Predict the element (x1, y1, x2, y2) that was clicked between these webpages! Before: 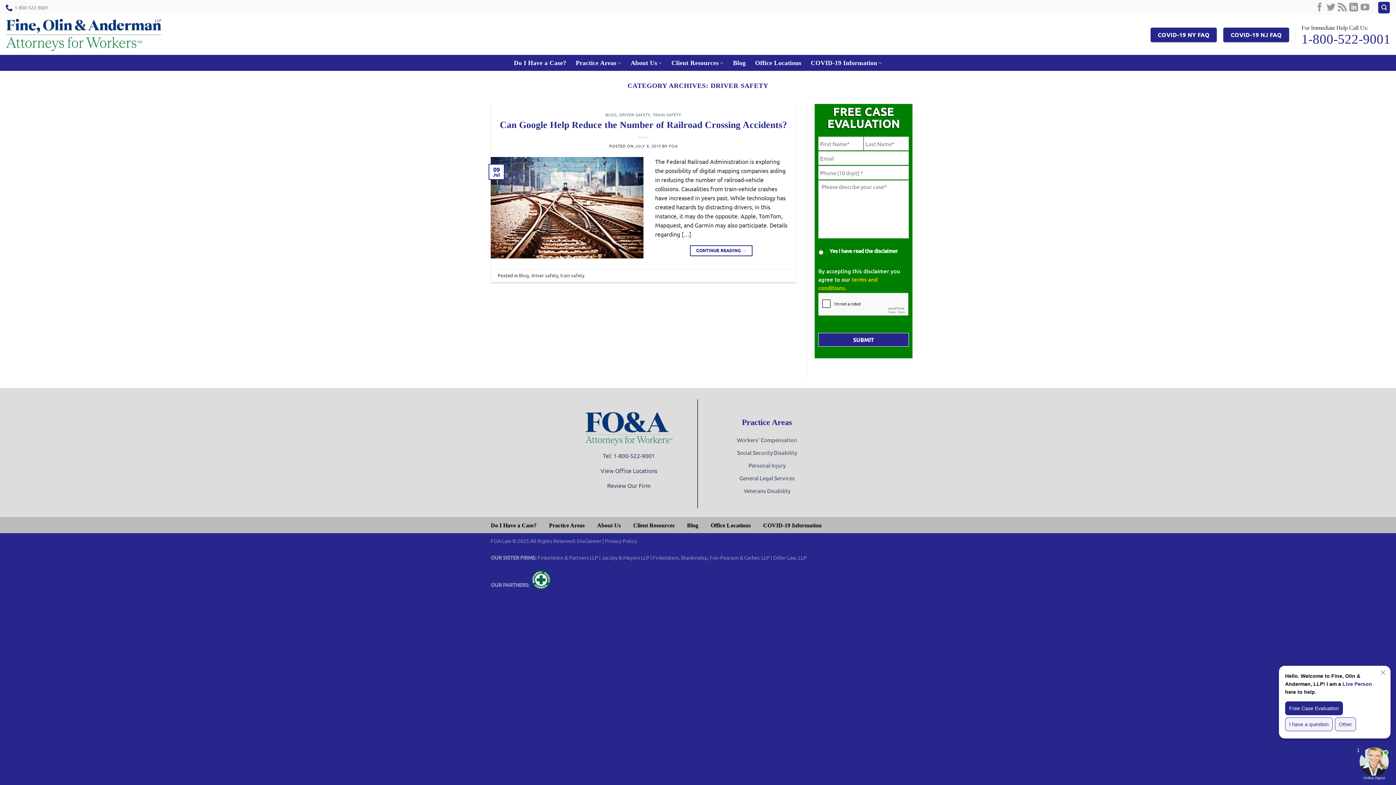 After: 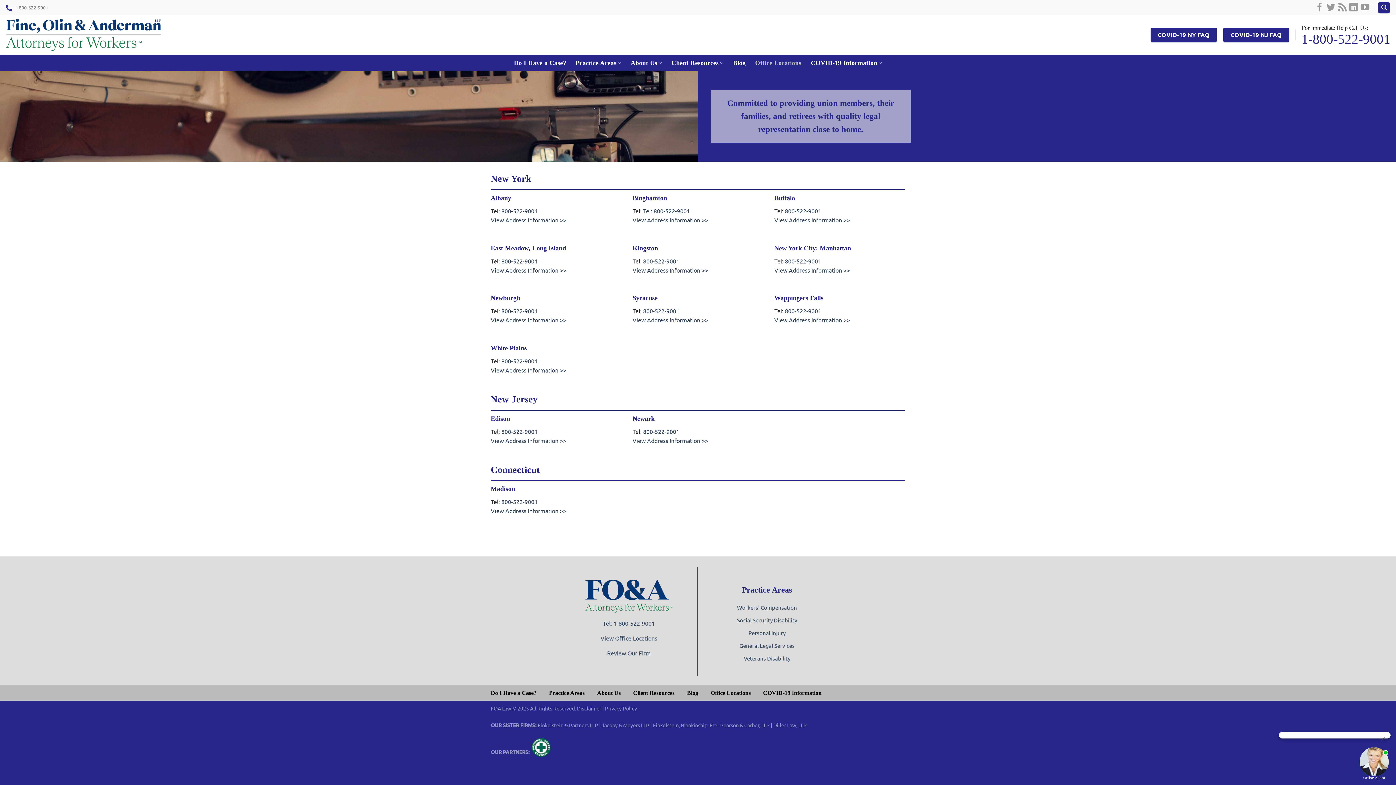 Action: bbox: (710, 519, 750, 532) label: Office Locations